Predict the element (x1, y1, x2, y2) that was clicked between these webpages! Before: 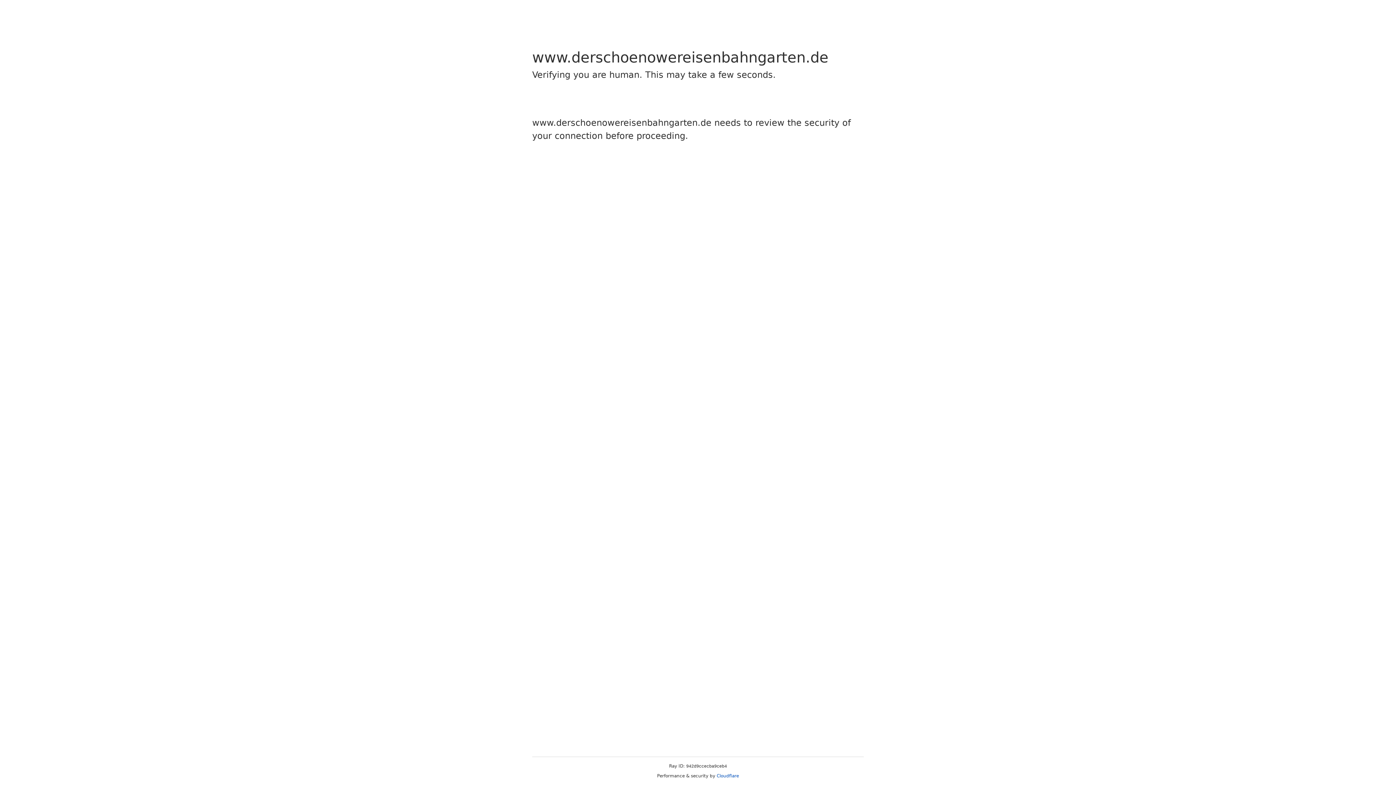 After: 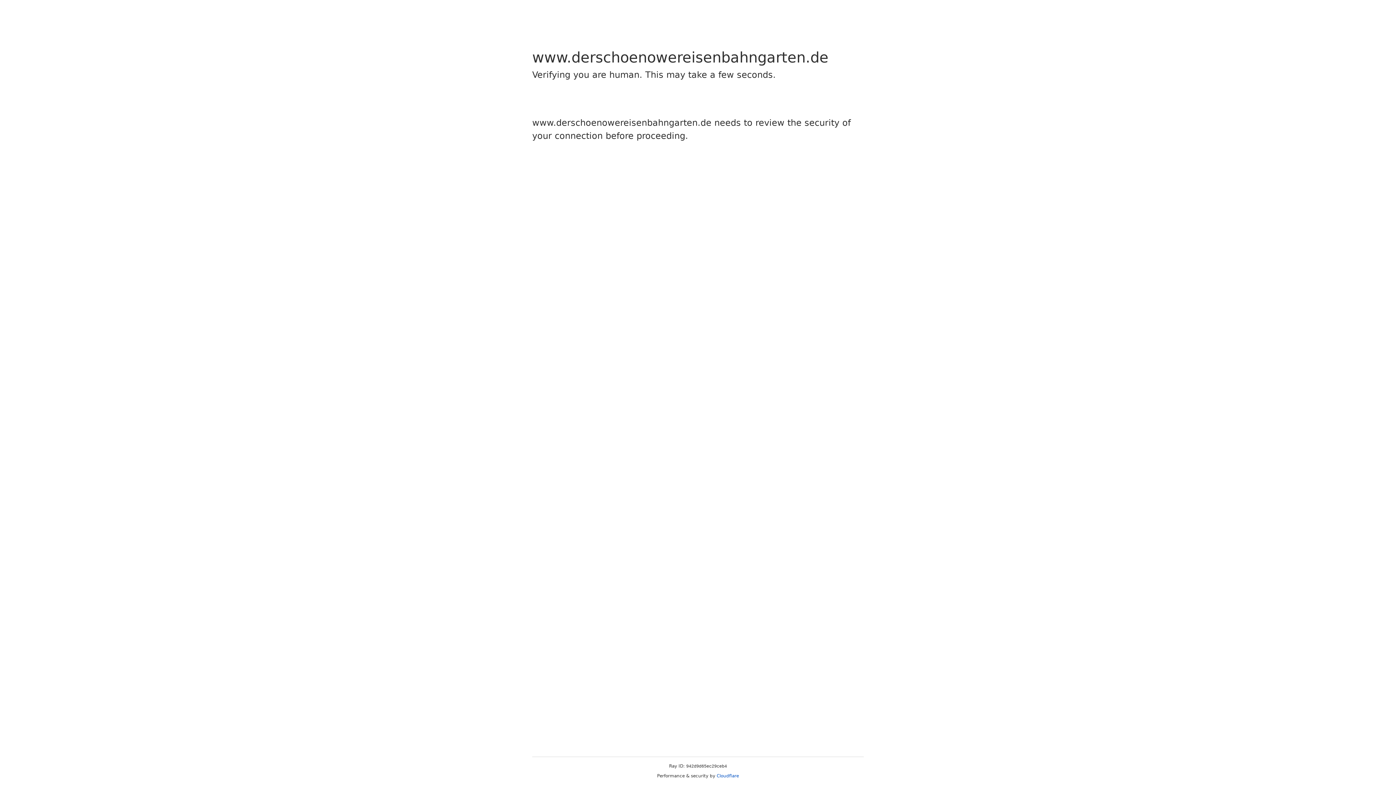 Action: label: Cloudflare bbox: (716, 773, 739, 778)